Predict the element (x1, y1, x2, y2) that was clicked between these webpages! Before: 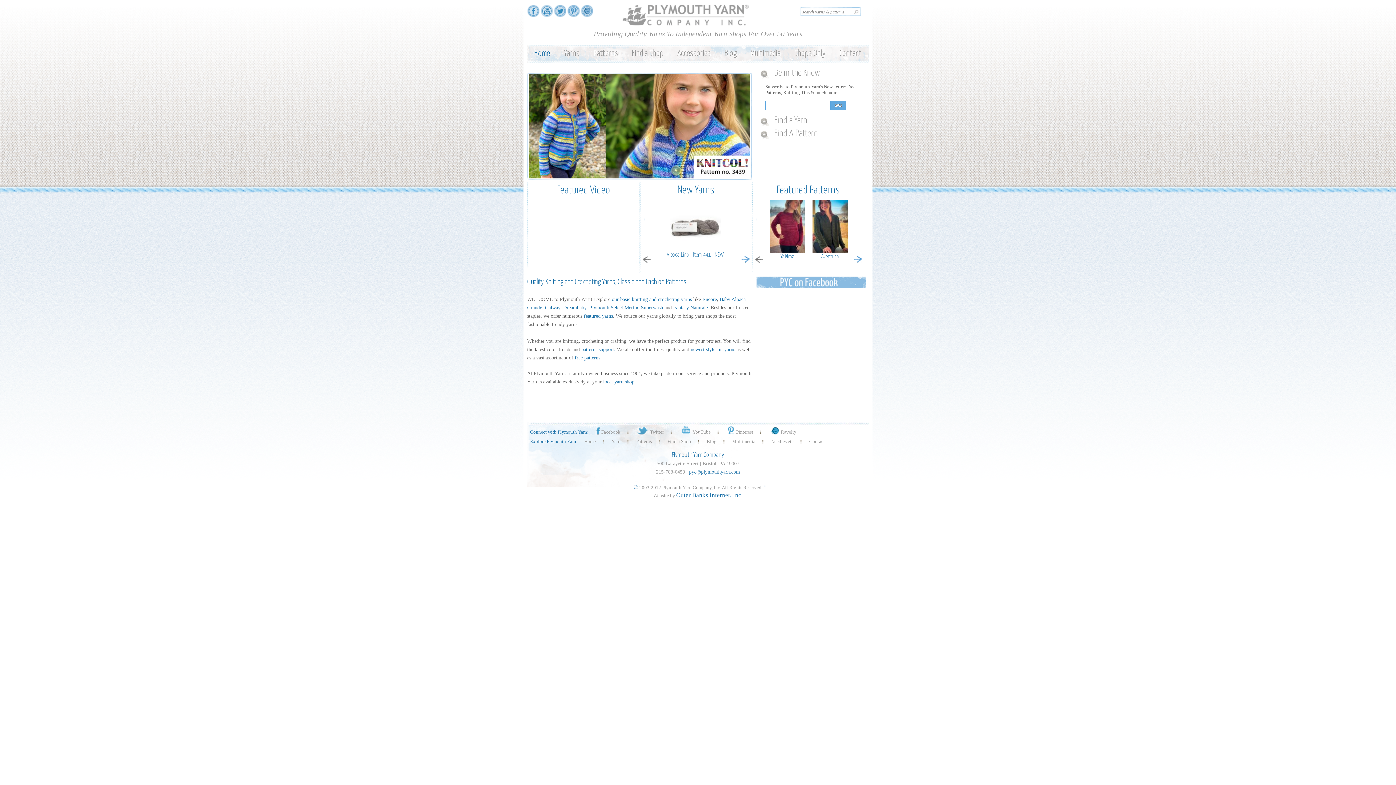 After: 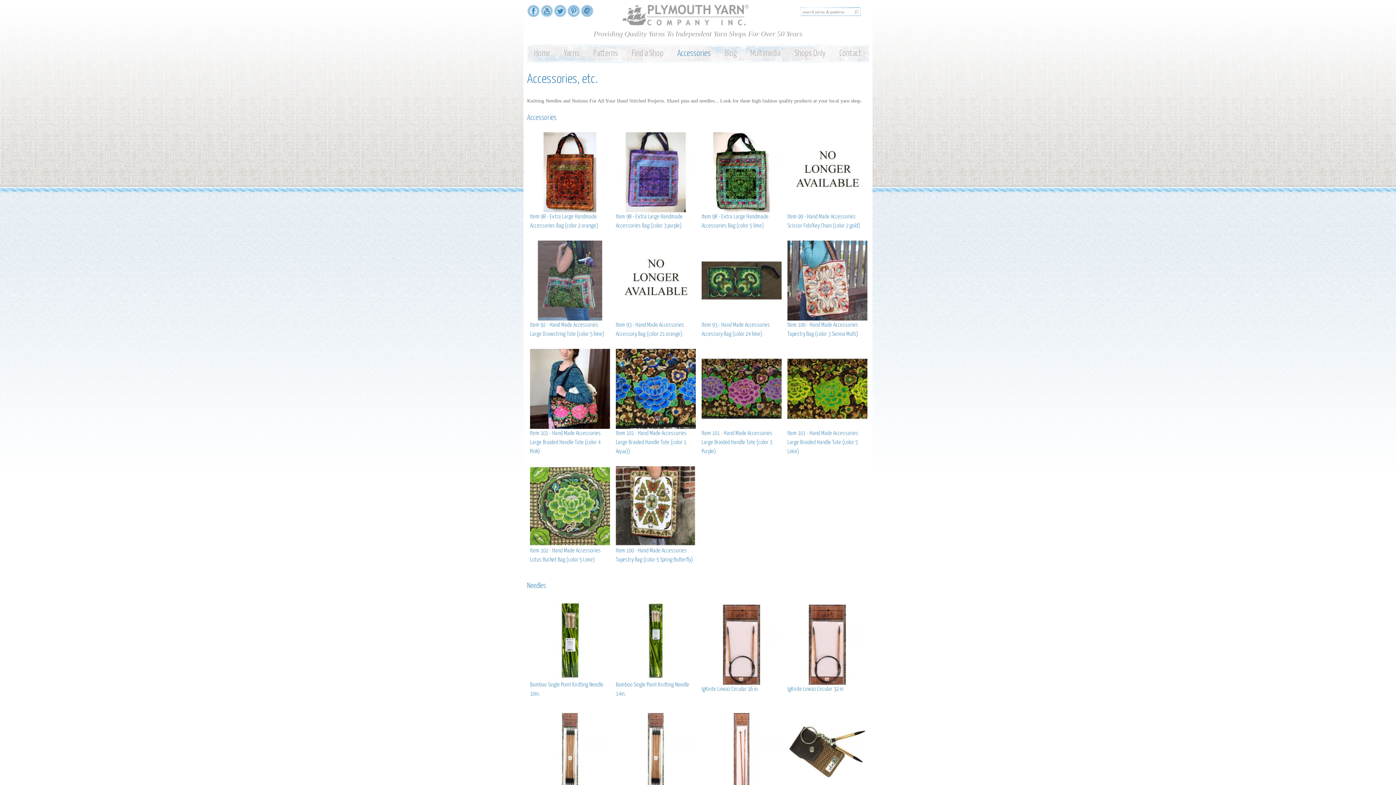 Action: label: Accessories bbox: (670, 46, 717, 61)